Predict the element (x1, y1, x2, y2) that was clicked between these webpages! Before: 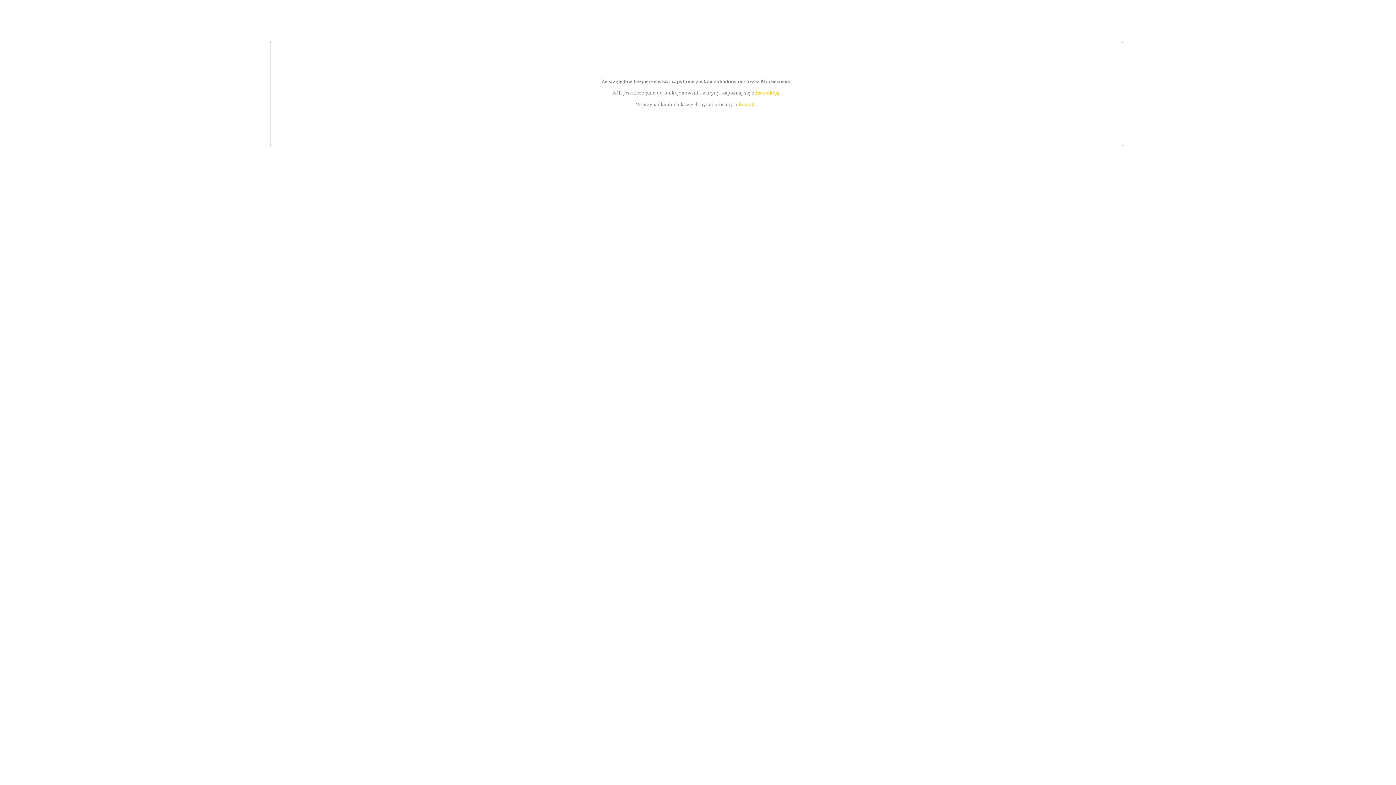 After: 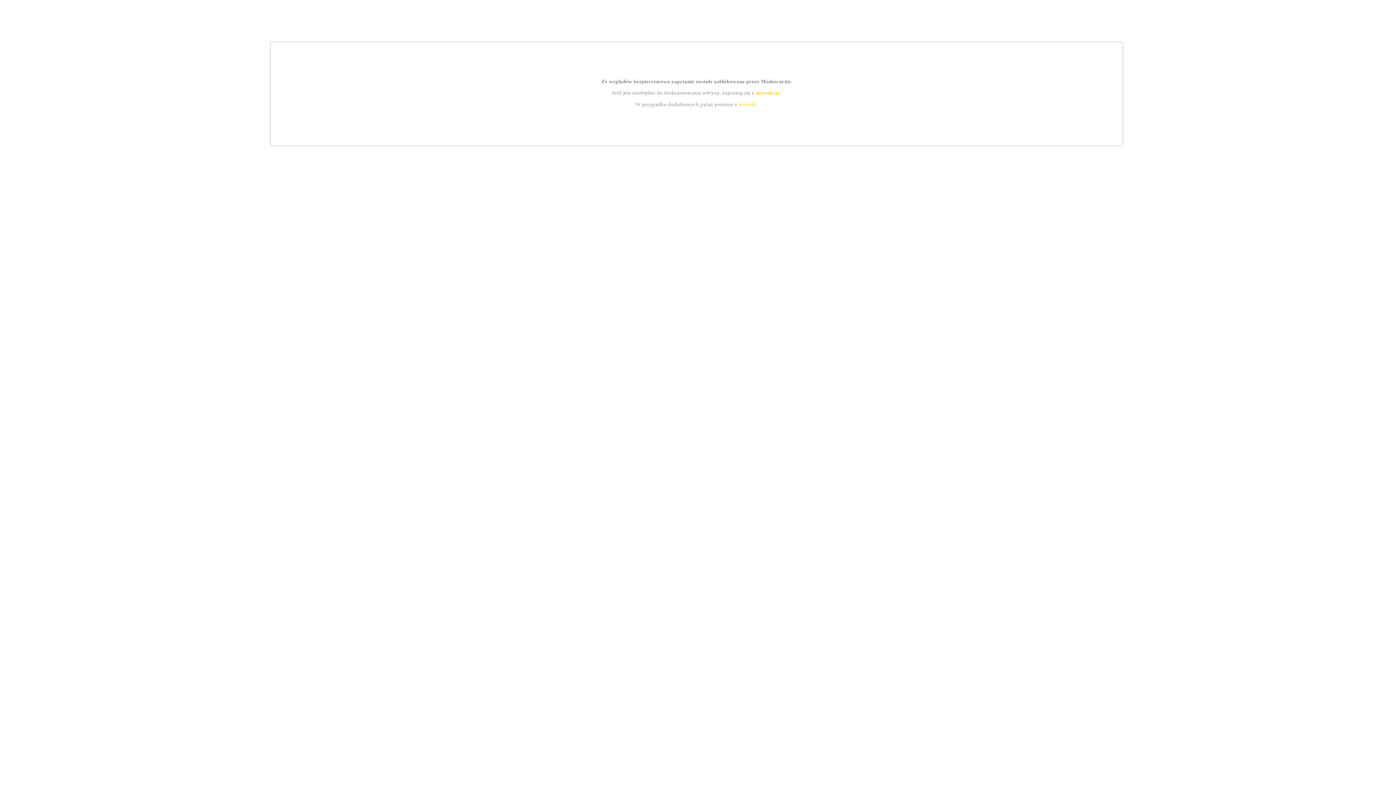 Action: bbox: (739, 101, 756, 107) label: kontakt